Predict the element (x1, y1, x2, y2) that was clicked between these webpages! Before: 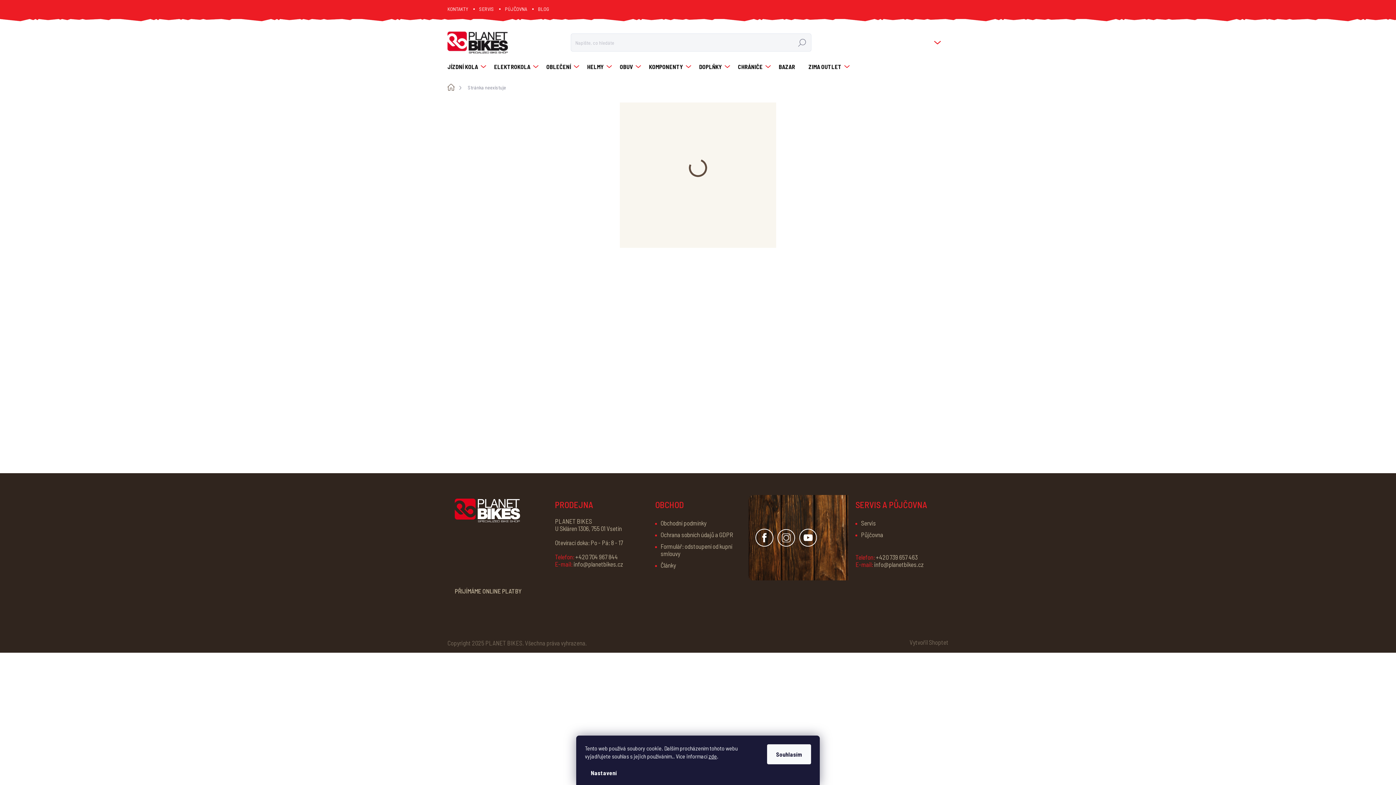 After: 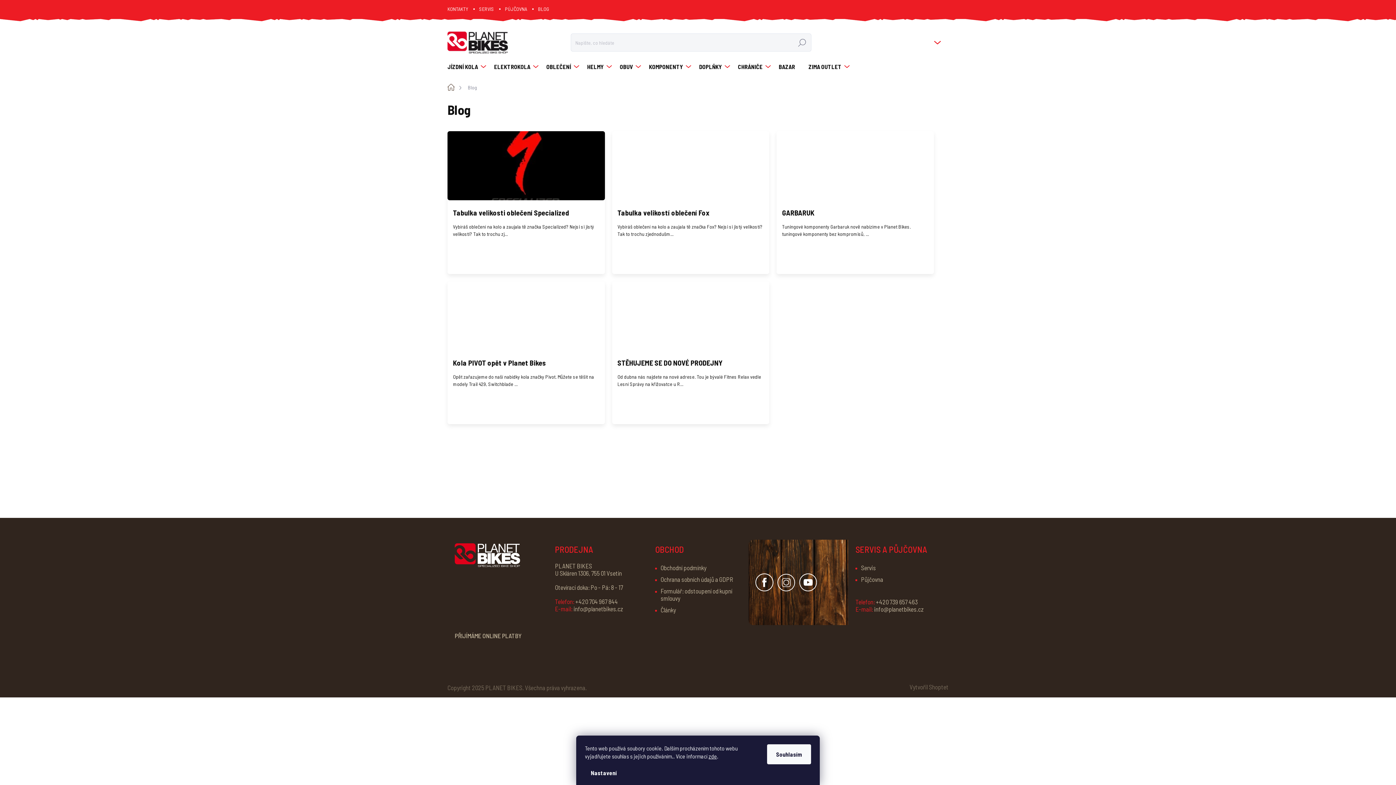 Action: label: Články bbox: (660, 560, 676, 570)